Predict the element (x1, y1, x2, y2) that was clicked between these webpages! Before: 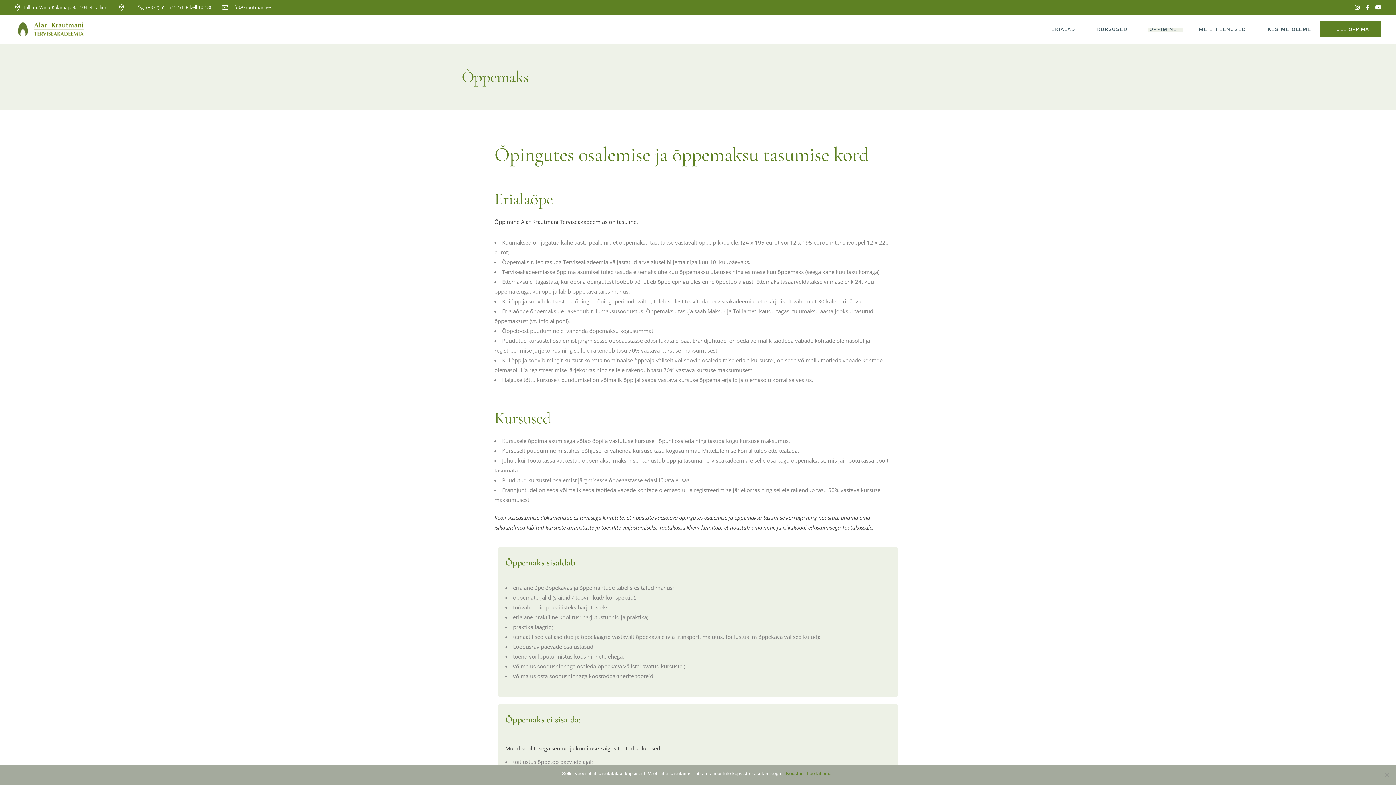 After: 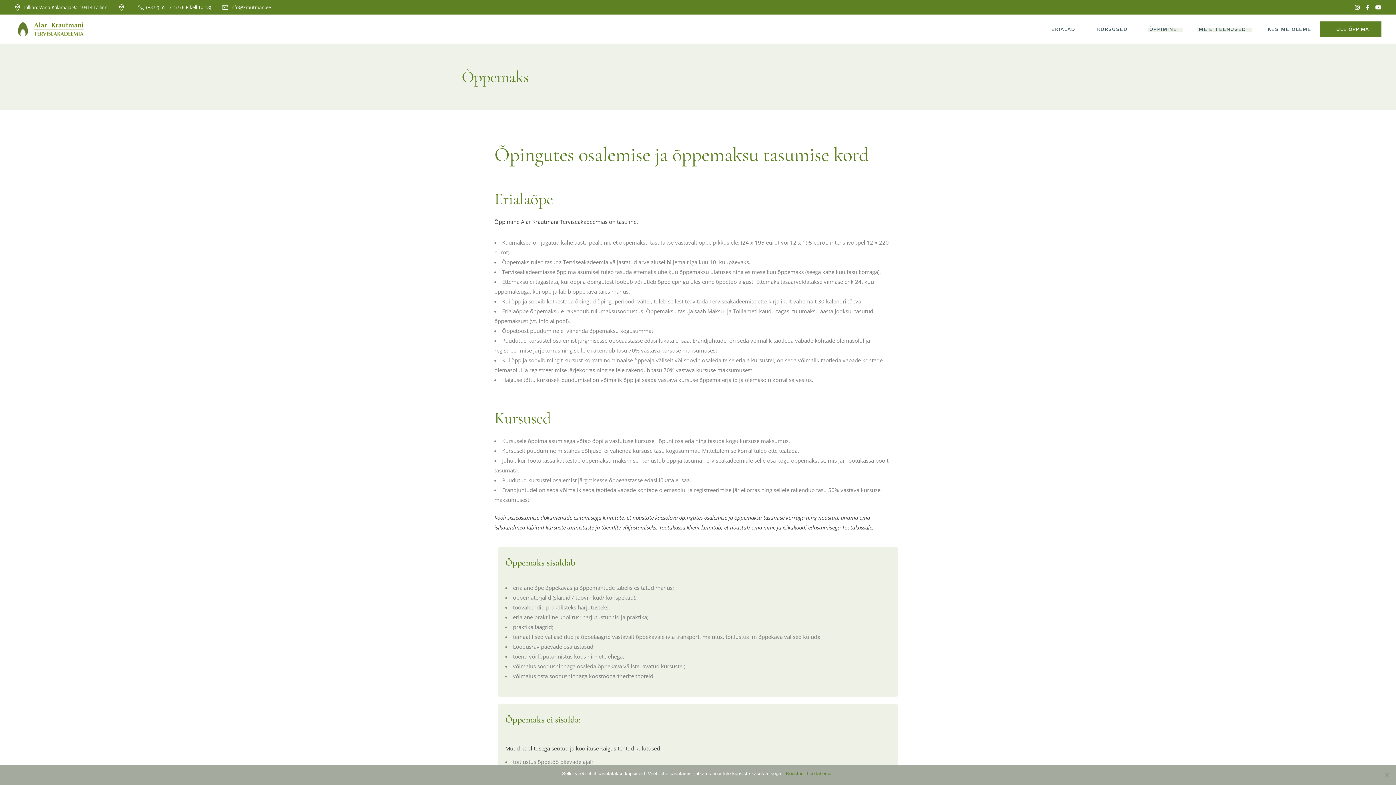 Action: label: MEIE TEENUSED bbox: (1199, 14, 1246, 43)